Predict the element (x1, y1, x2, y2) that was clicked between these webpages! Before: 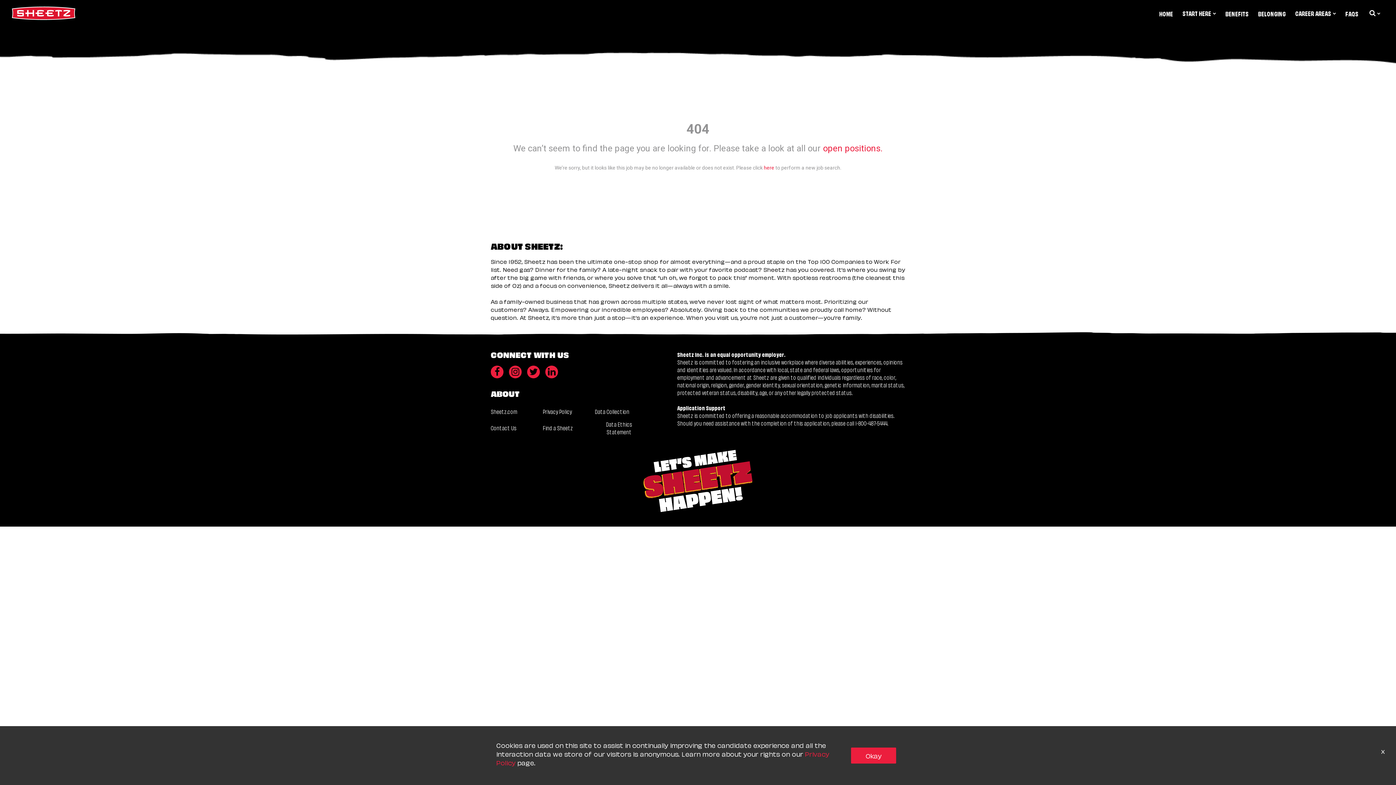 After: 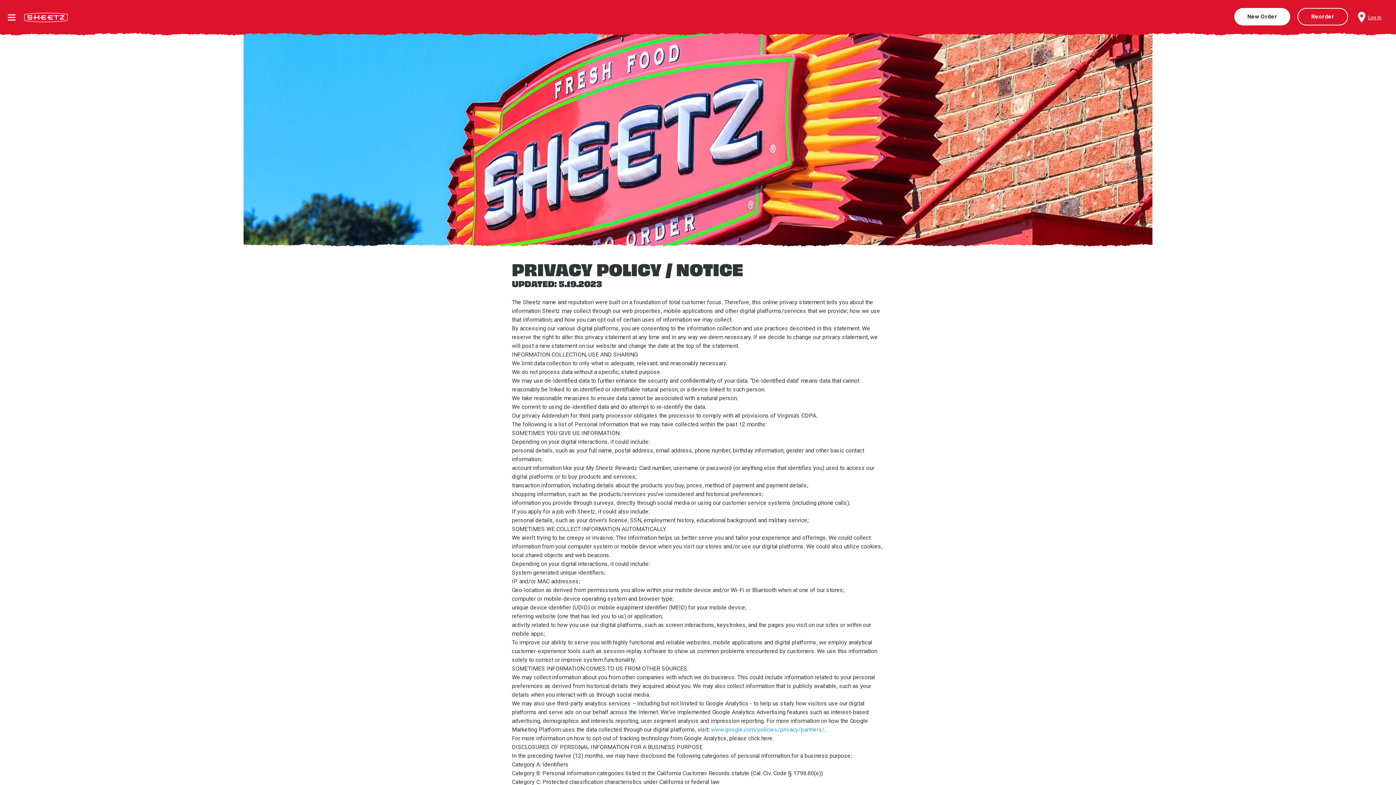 Action: bbox: (542, 407, 572, 415) label: Privacy Policy